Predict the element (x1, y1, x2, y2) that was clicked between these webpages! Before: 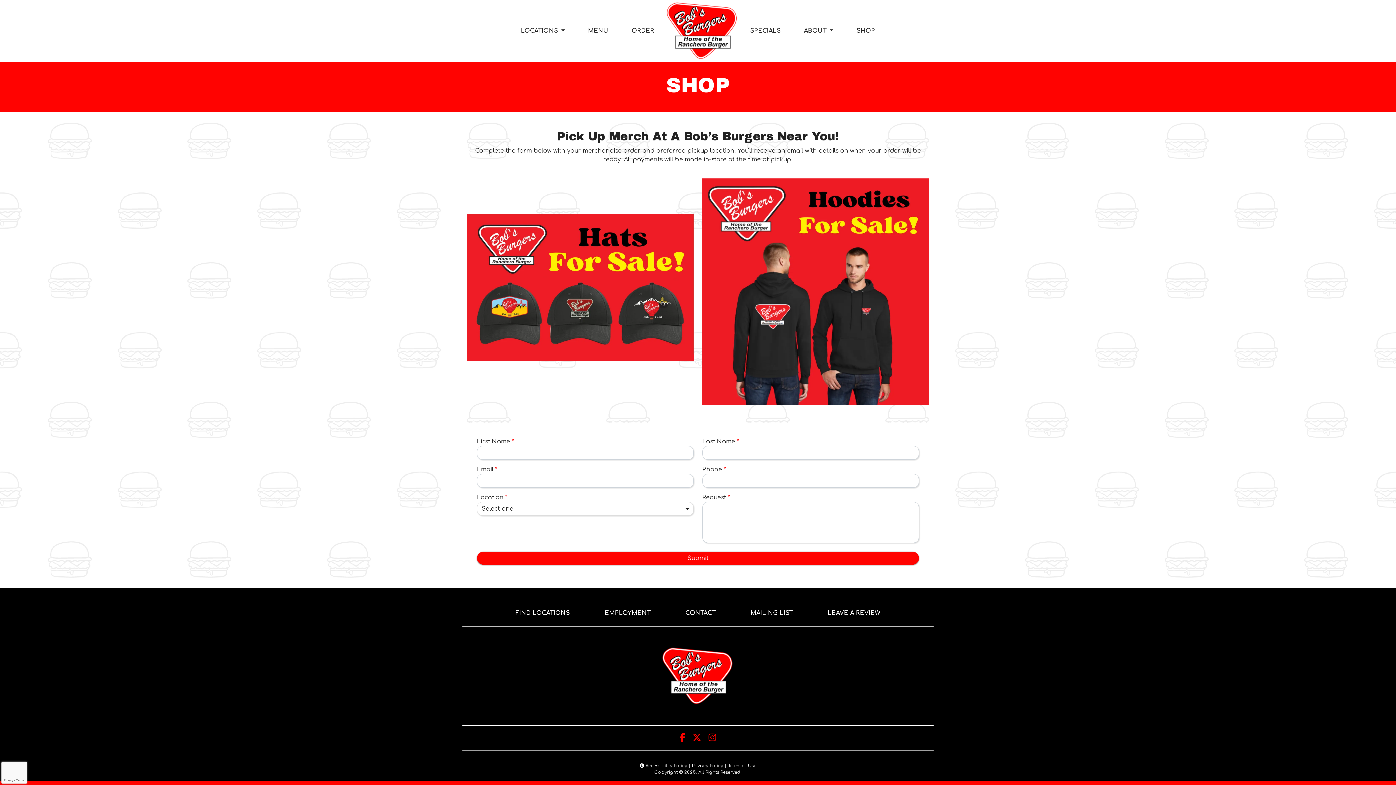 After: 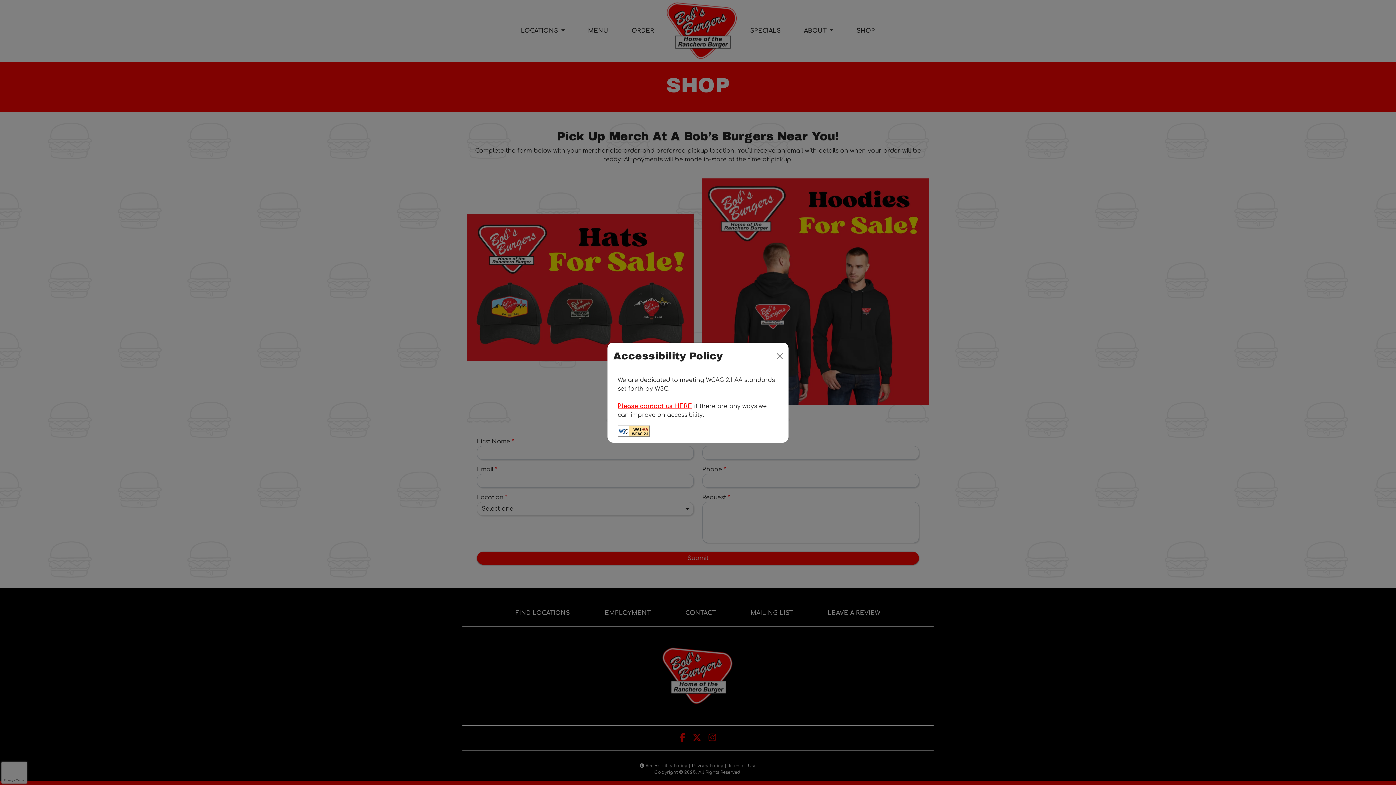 Action: bbox: (639, 763, 687, 768) label:  Accessibility Policy